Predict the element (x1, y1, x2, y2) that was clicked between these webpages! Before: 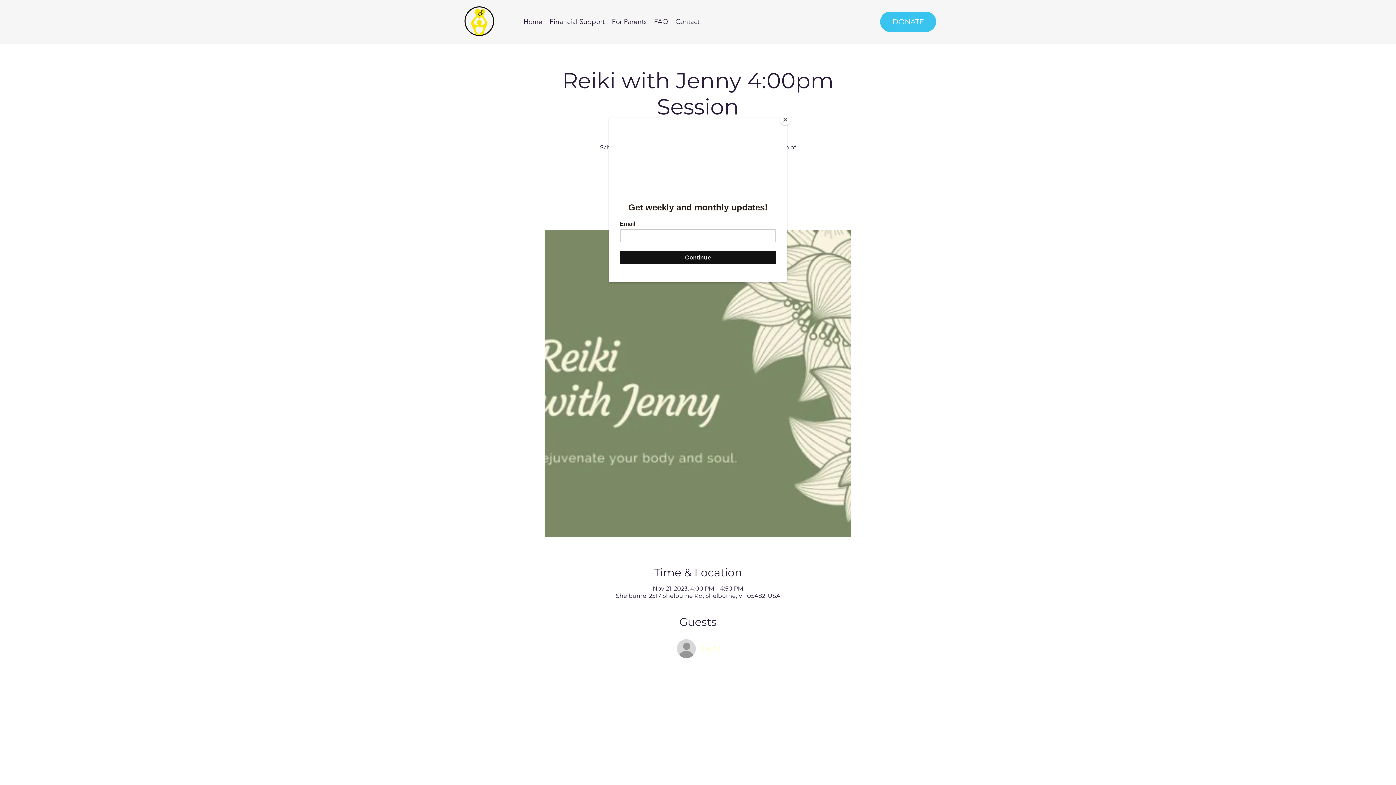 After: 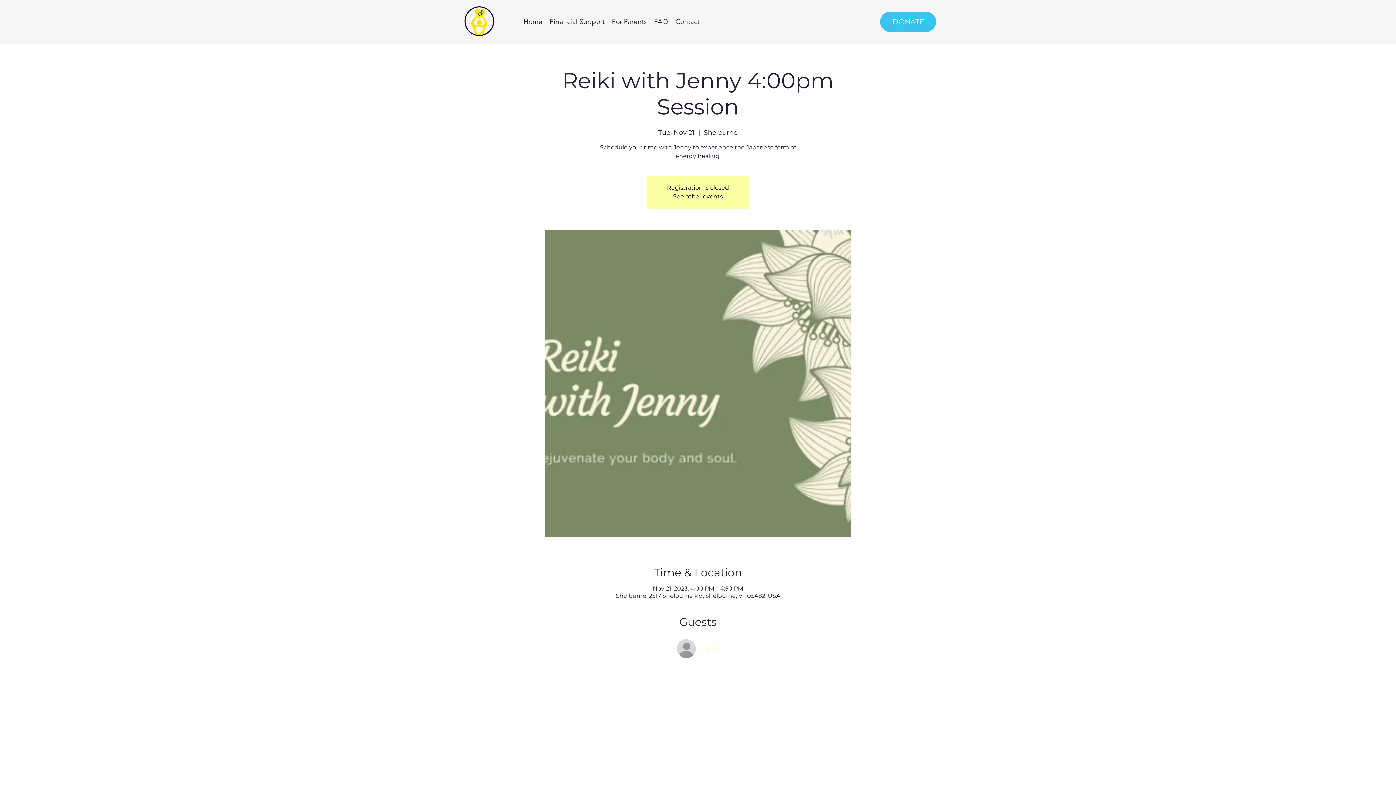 Action: label: Close bbox: (780, 114, 790, 125)